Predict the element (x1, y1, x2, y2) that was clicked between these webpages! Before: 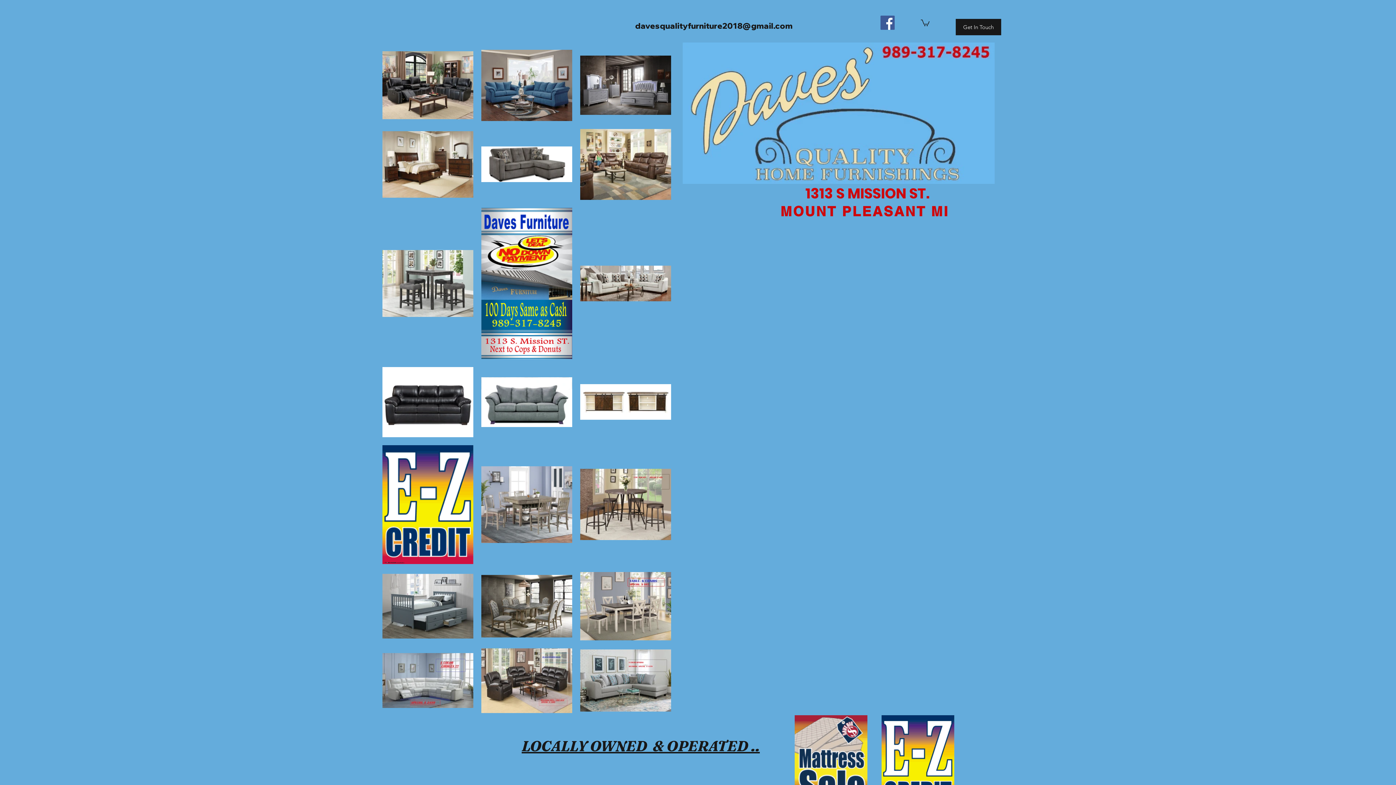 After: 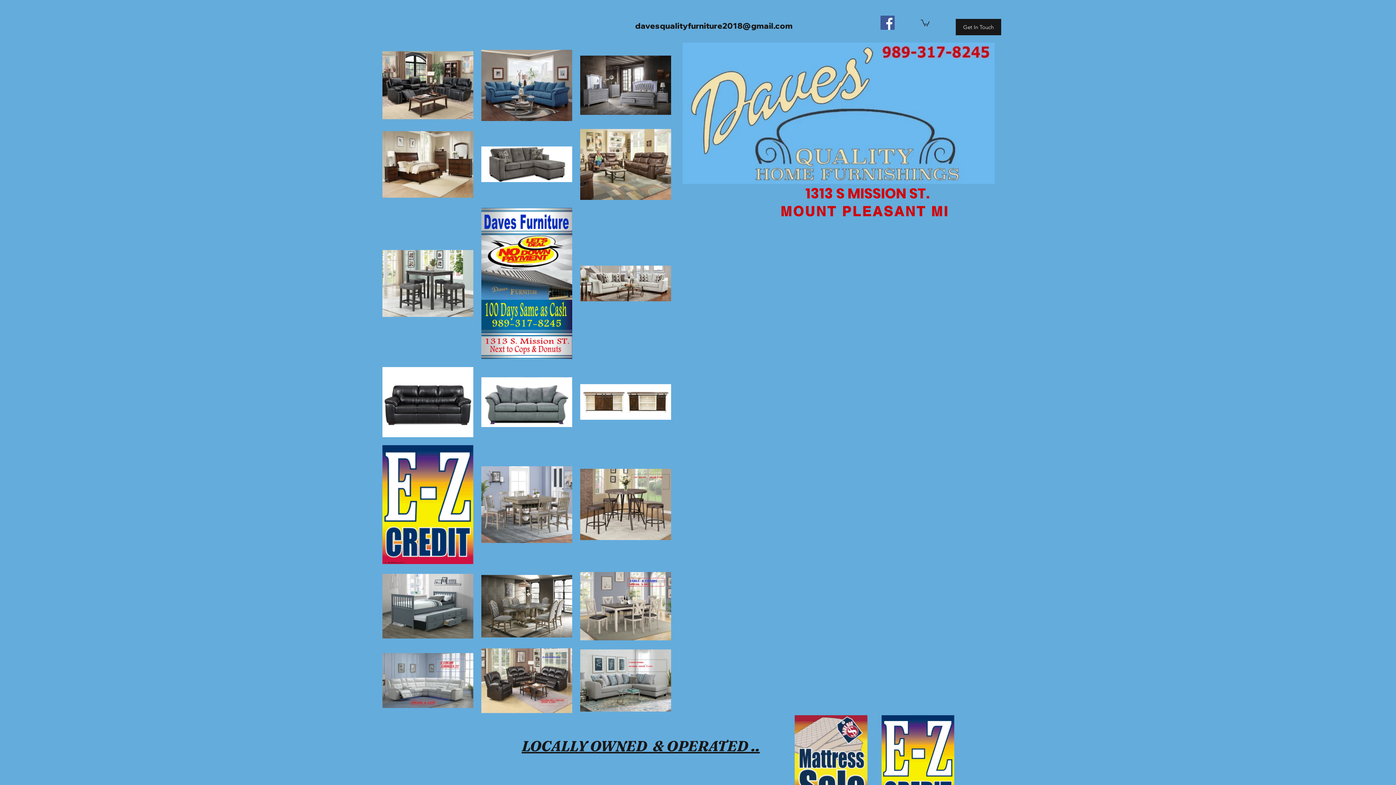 Action: label: davesqualityfurniture2018@gmail.com bbox: (635, 20, 792, 30)